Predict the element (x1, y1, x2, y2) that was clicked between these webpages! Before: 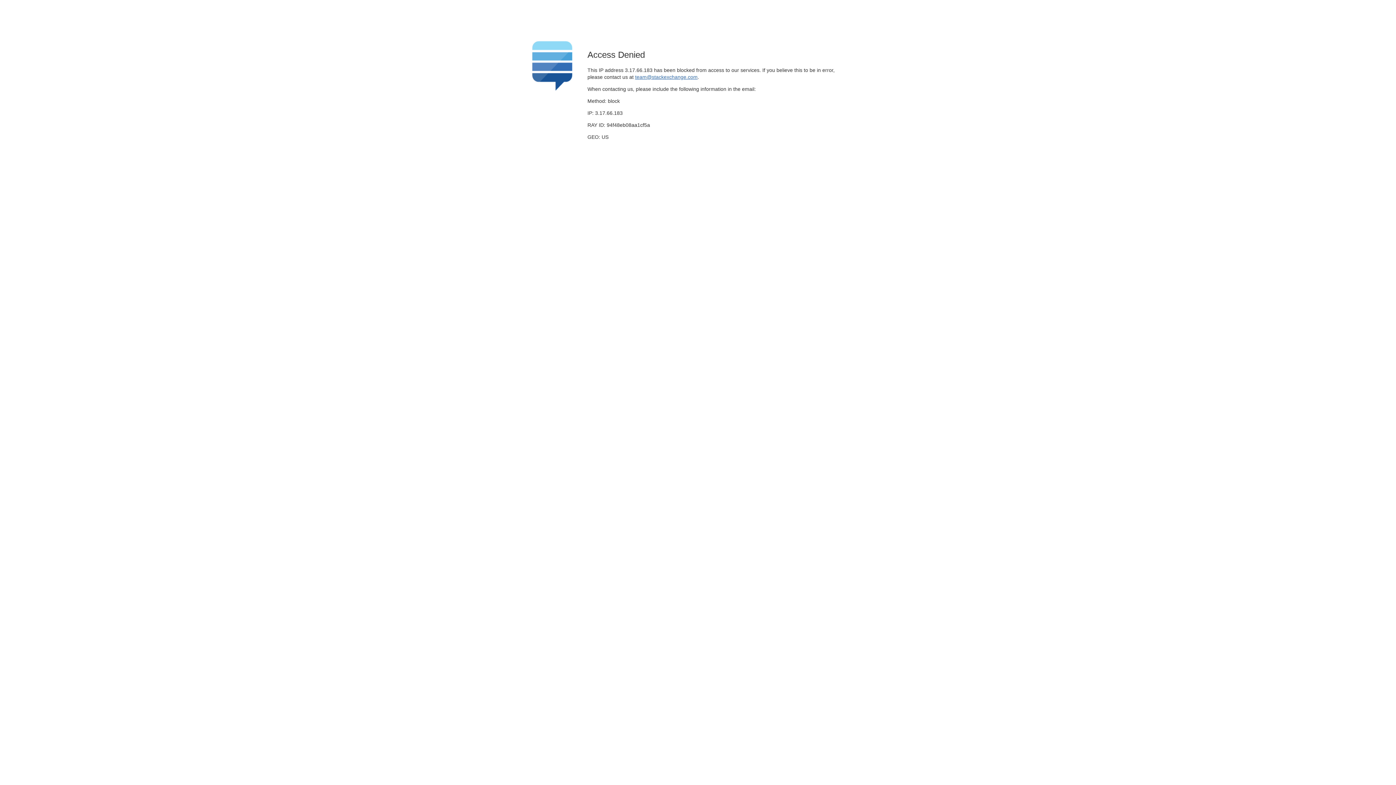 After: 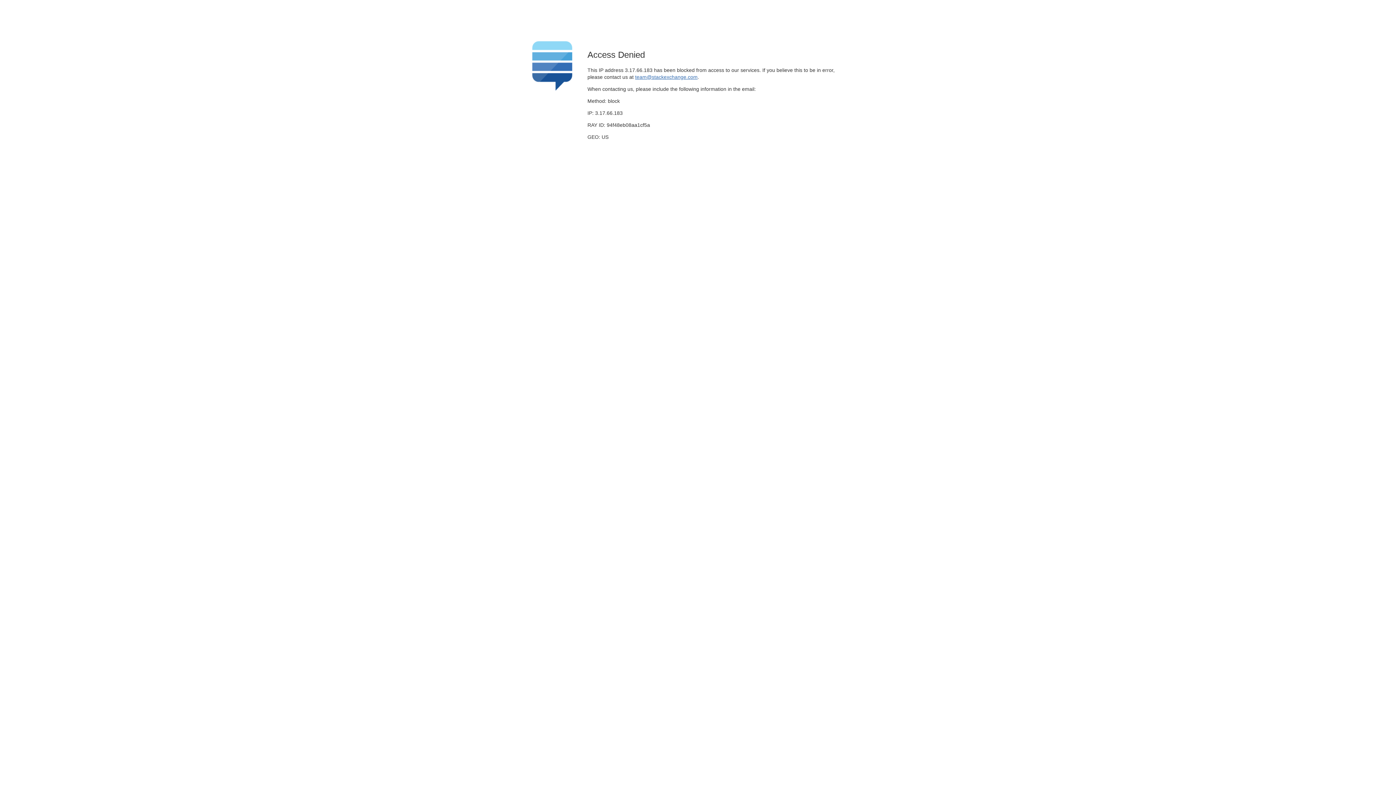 Action: bbox: (635, 74, 697, 79) label: team@stackexchange.com